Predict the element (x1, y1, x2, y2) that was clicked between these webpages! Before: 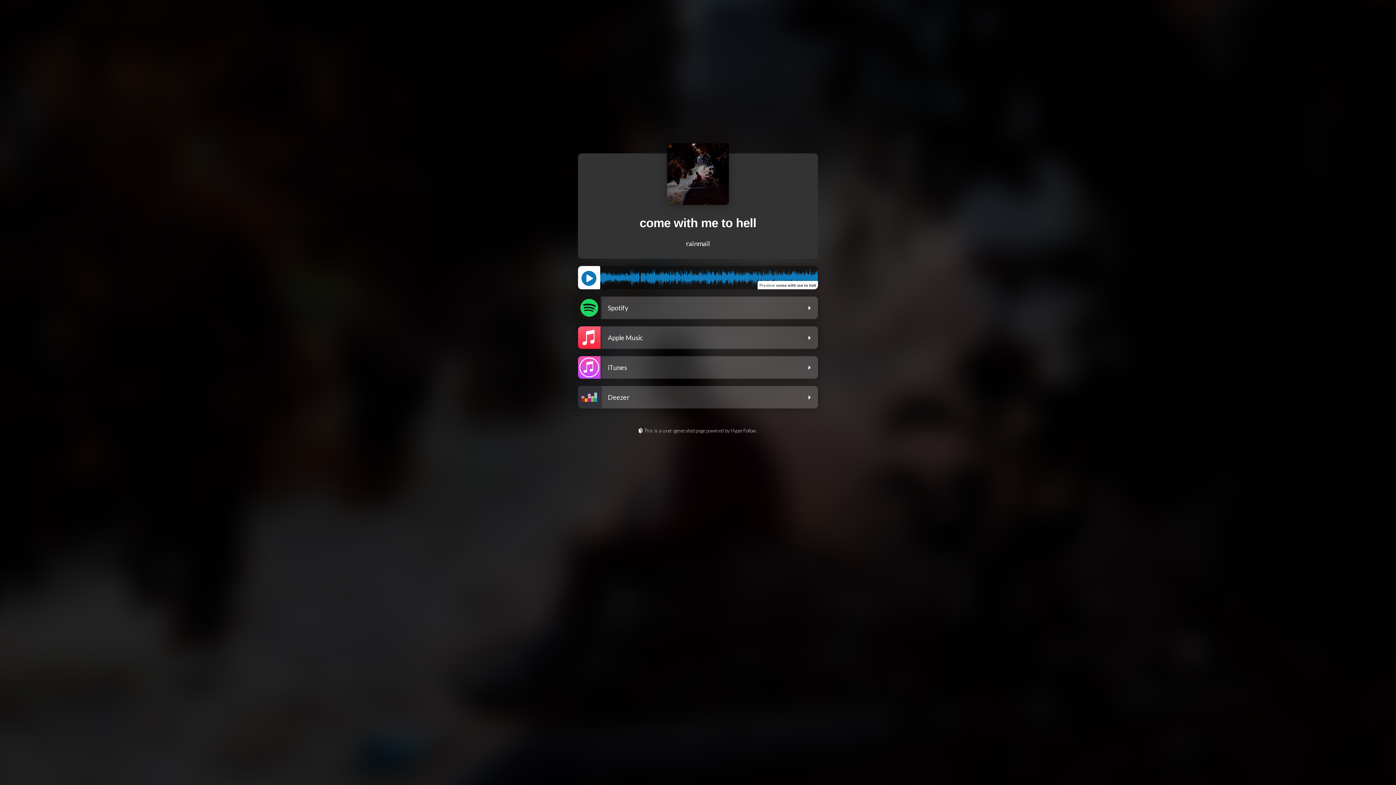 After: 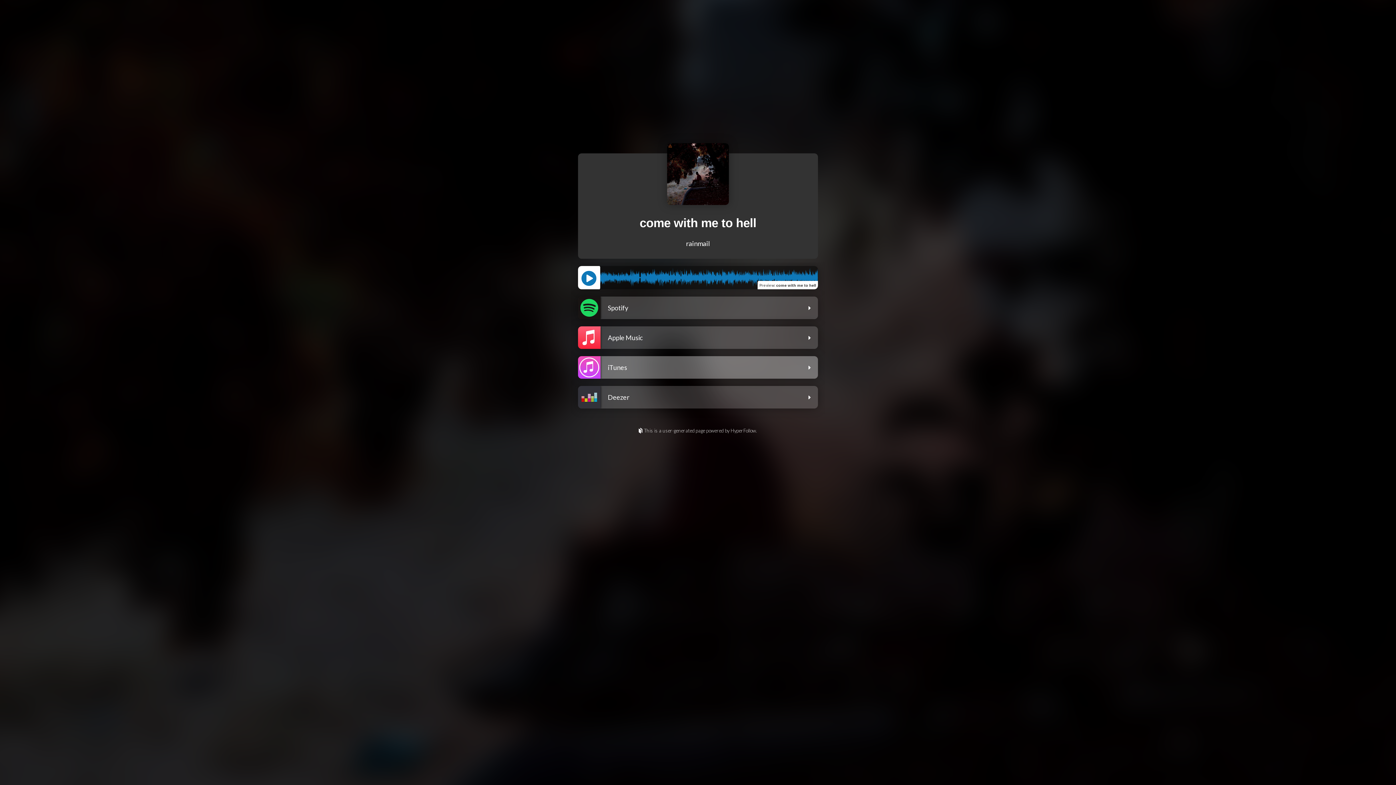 Action: bbox: (578, 356, 818, 382) label: iTunes